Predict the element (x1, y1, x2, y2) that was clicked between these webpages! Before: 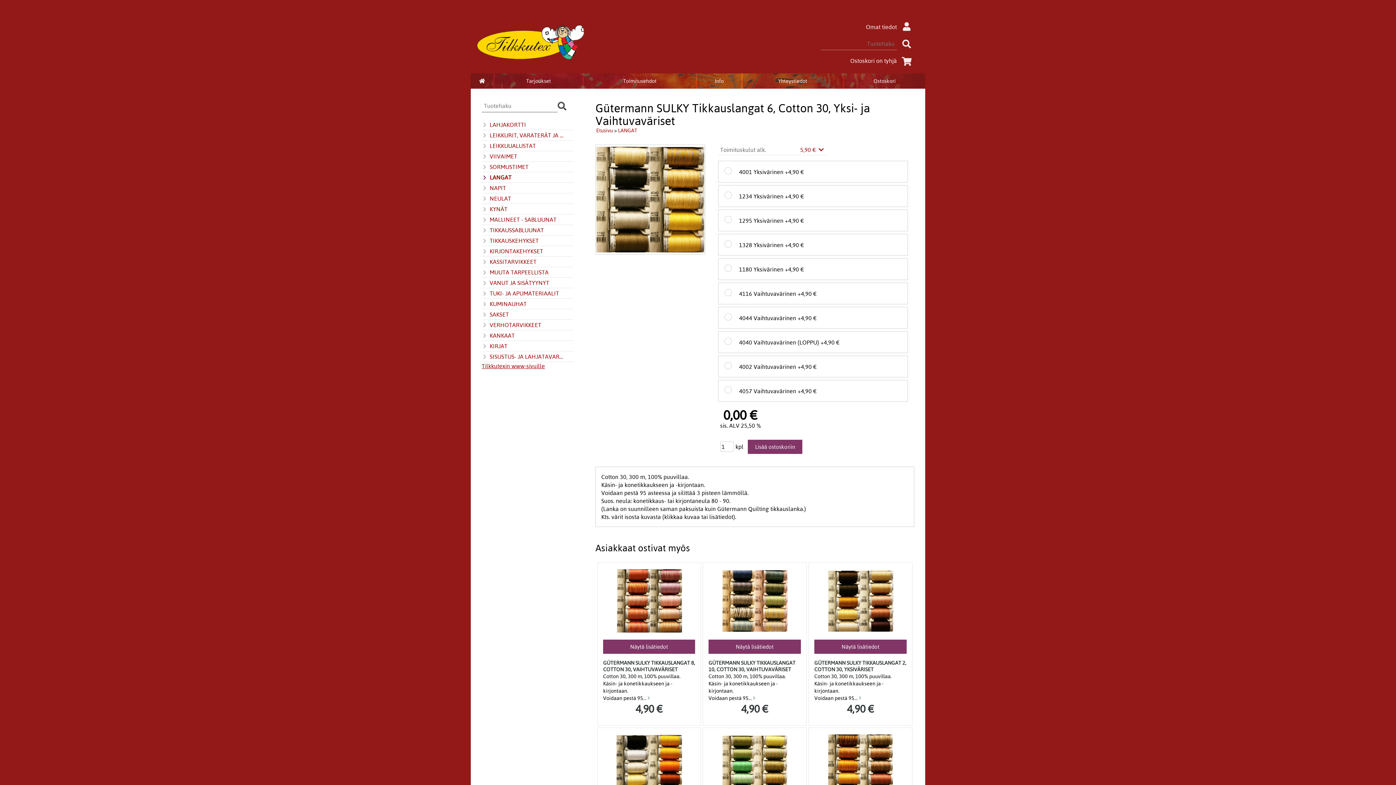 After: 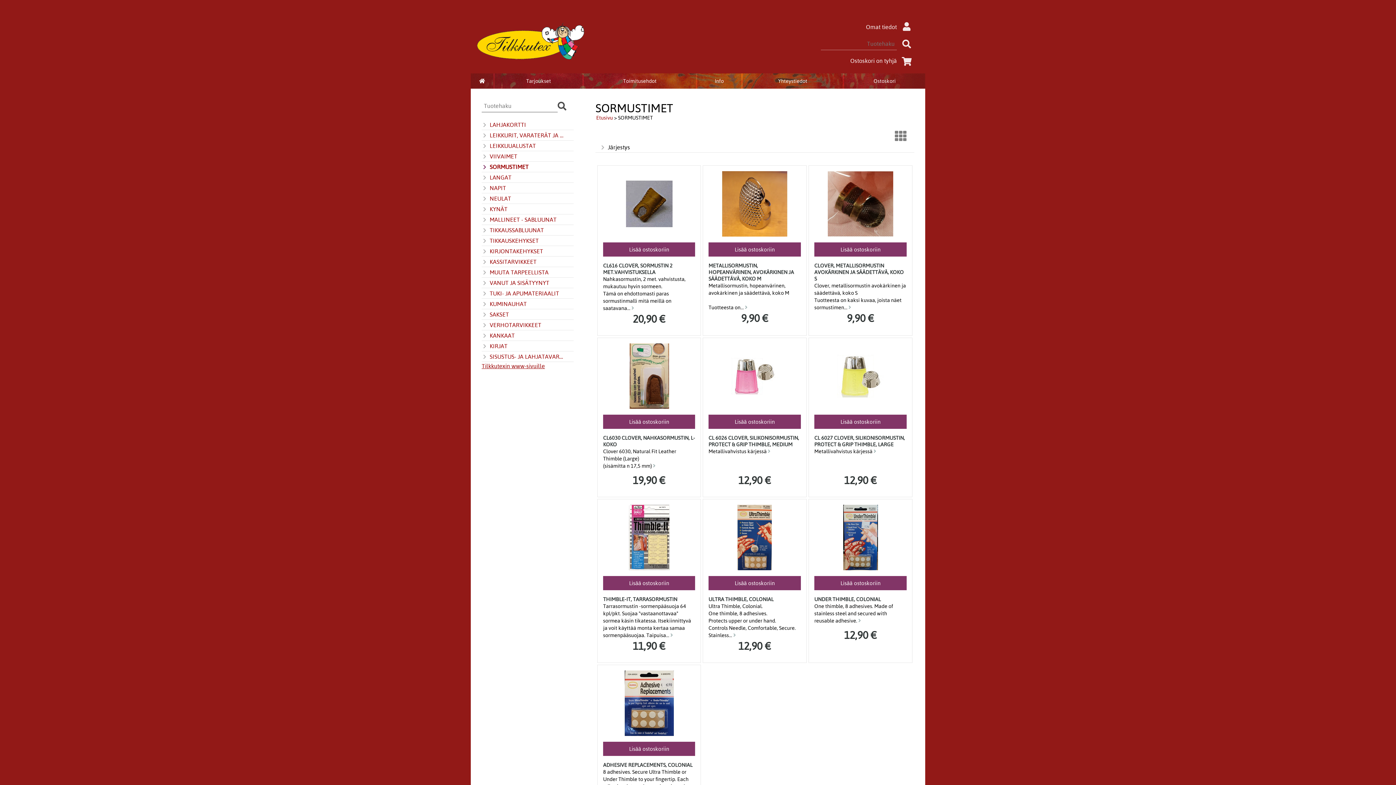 Action: bbox: (481, 162, 564, 170) label: SORMUSTIMET